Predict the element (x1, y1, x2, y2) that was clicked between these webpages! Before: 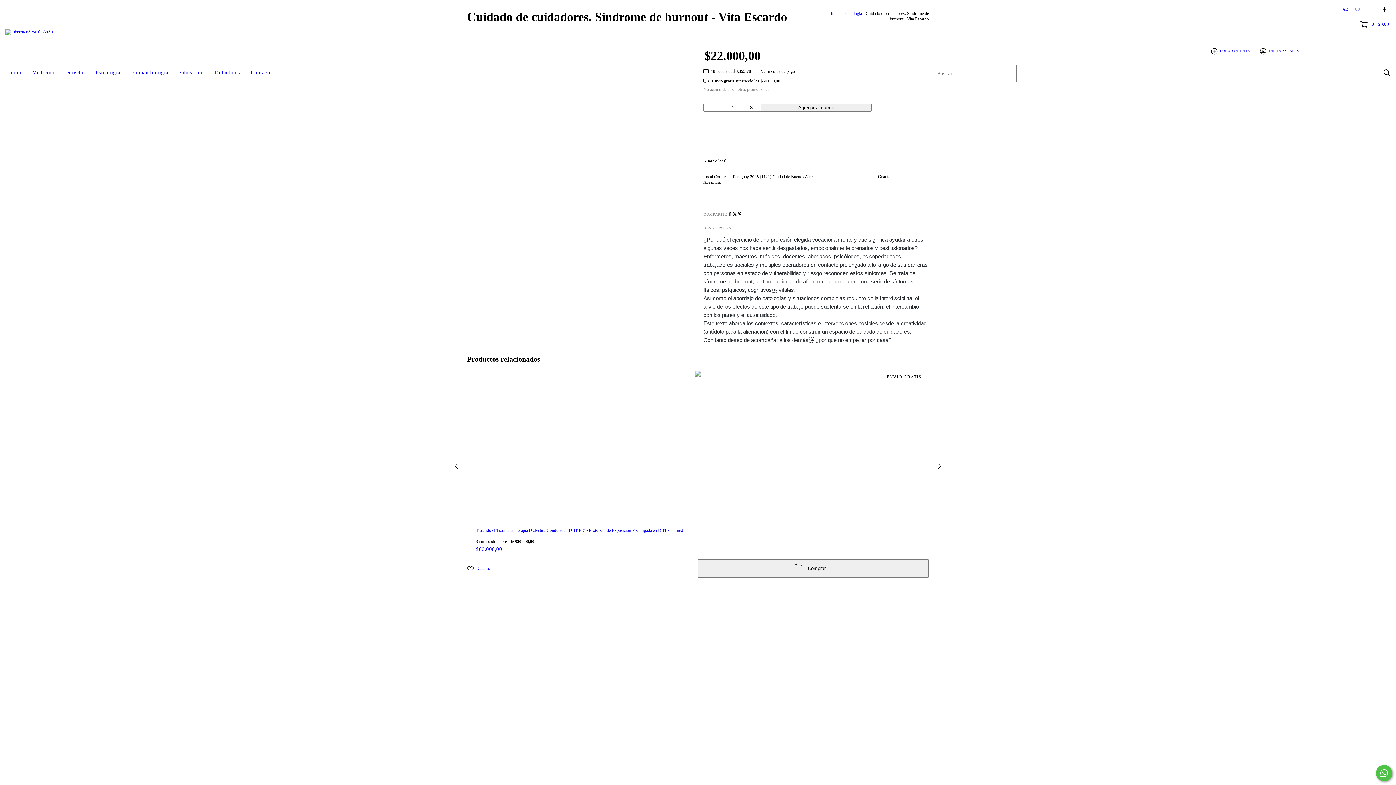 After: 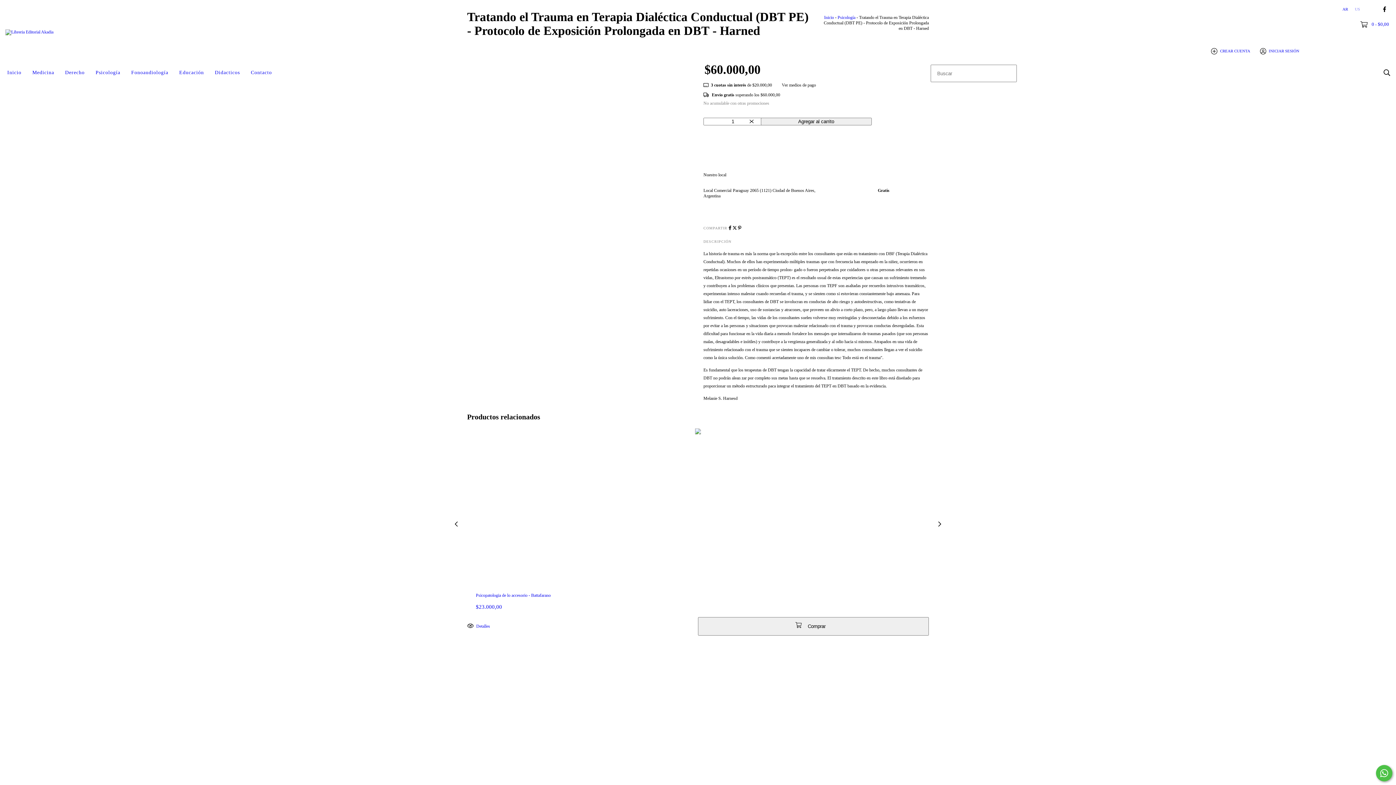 Action: label: $60.000,00 bbox: (476, 546, 920, 552)